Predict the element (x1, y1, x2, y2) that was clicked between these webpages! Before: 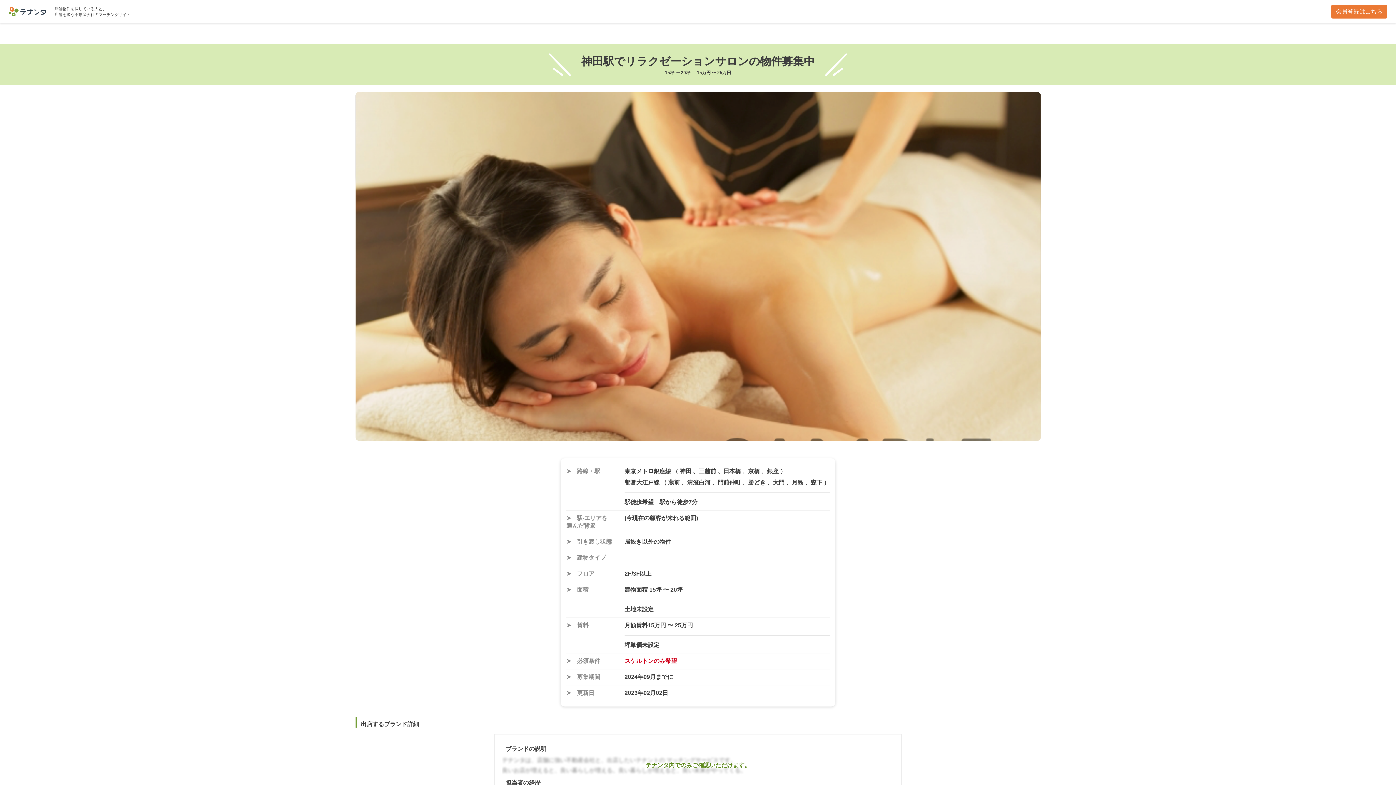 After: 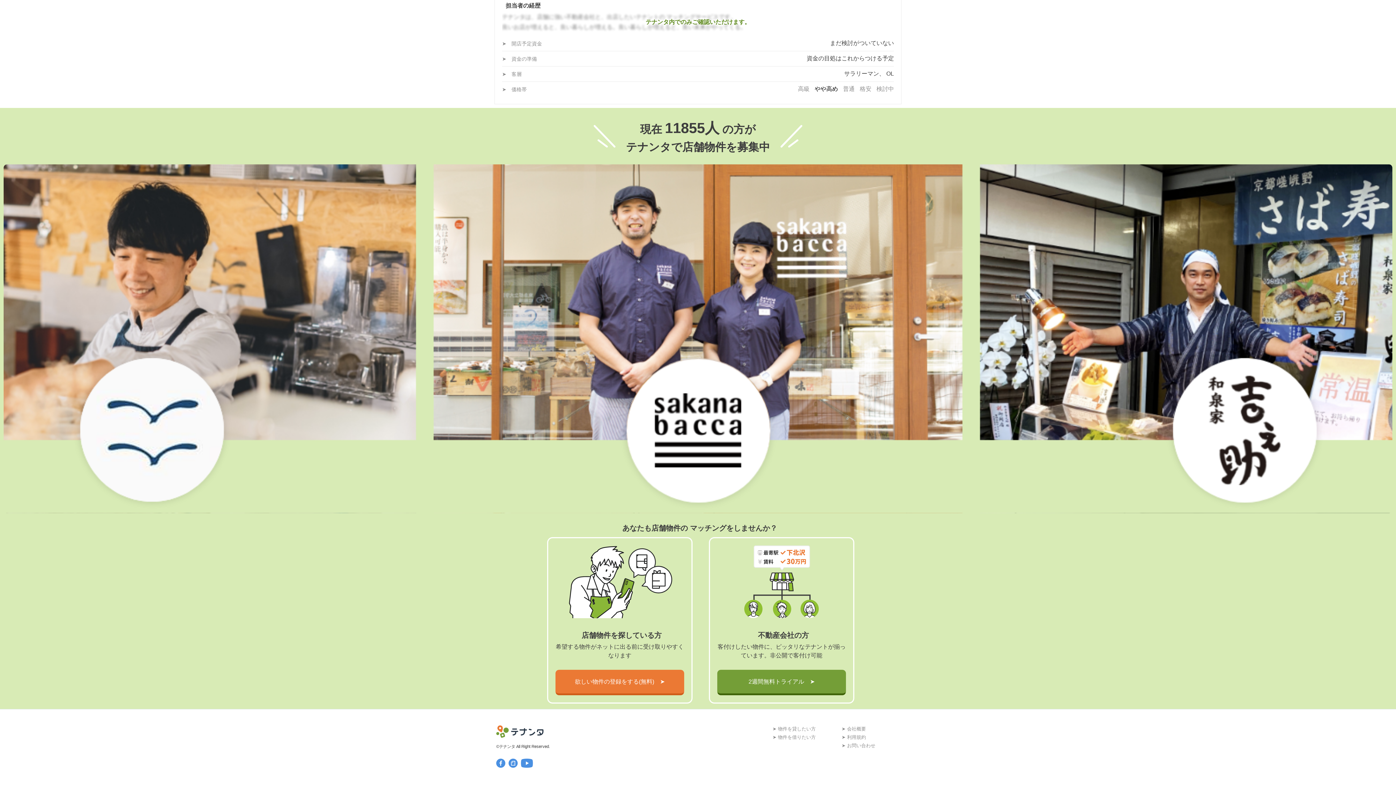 Action: label: 会員登録はこちら bbox: (1331, 4, 1387, 18)